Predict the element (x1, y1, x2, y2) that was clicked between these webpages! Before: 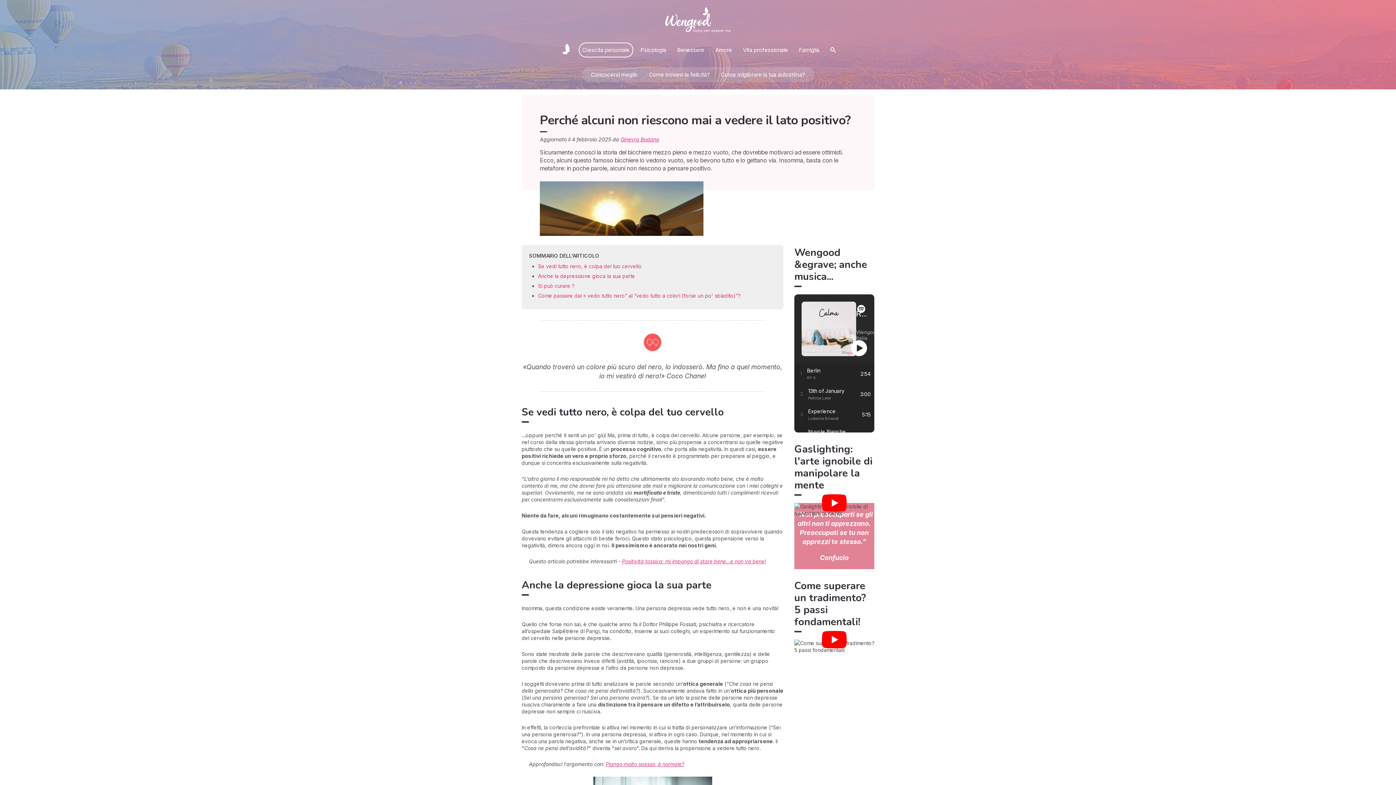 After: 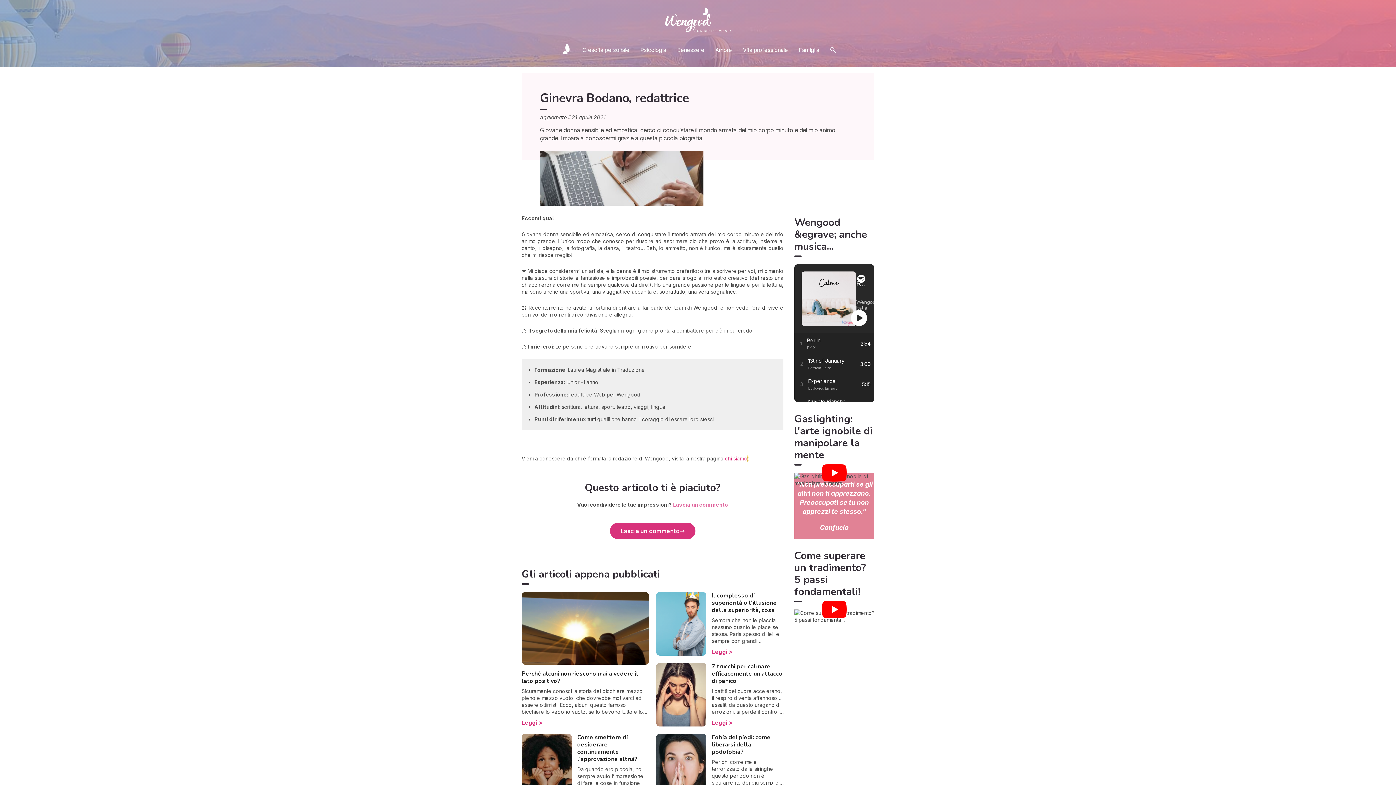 Action: label: Ginevra Bodano bbox: (620, 136, 659, 142)